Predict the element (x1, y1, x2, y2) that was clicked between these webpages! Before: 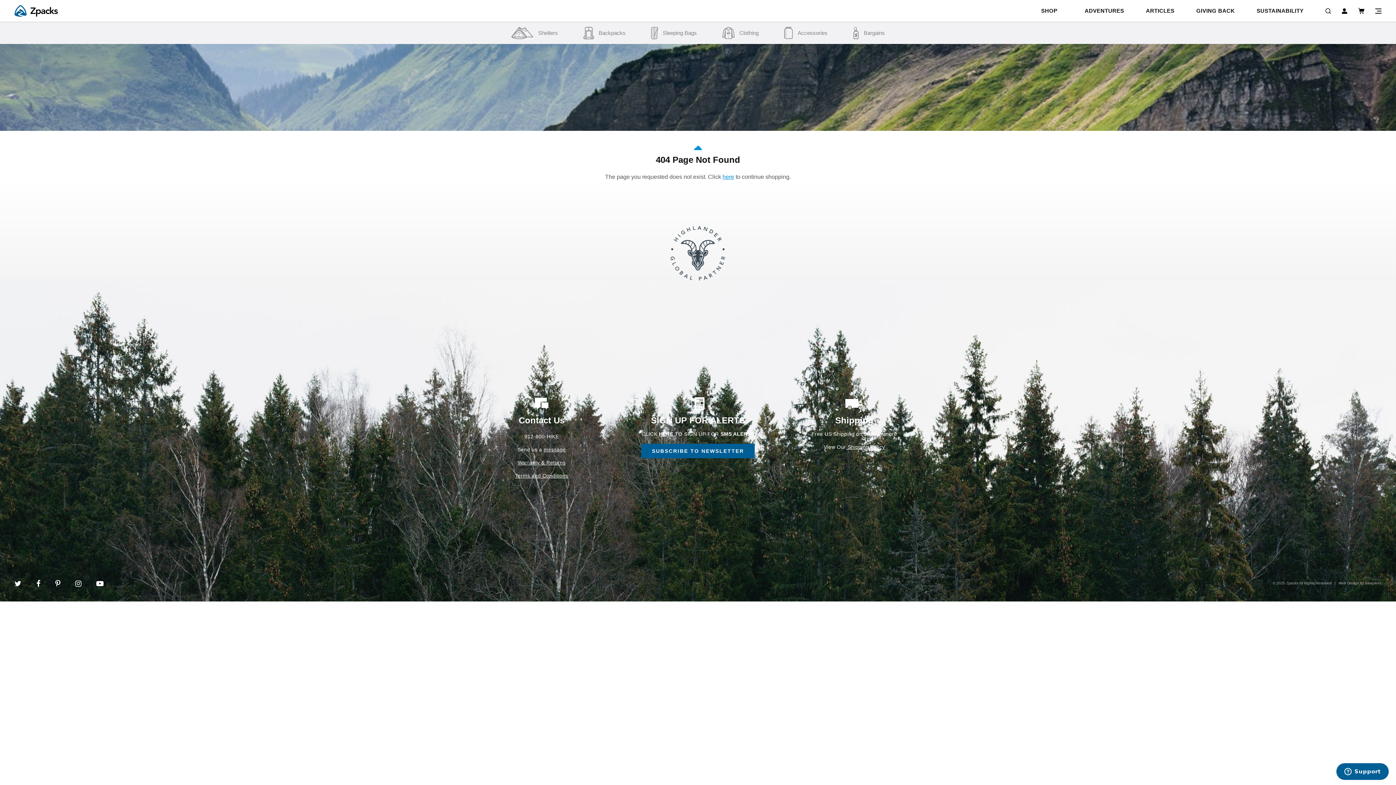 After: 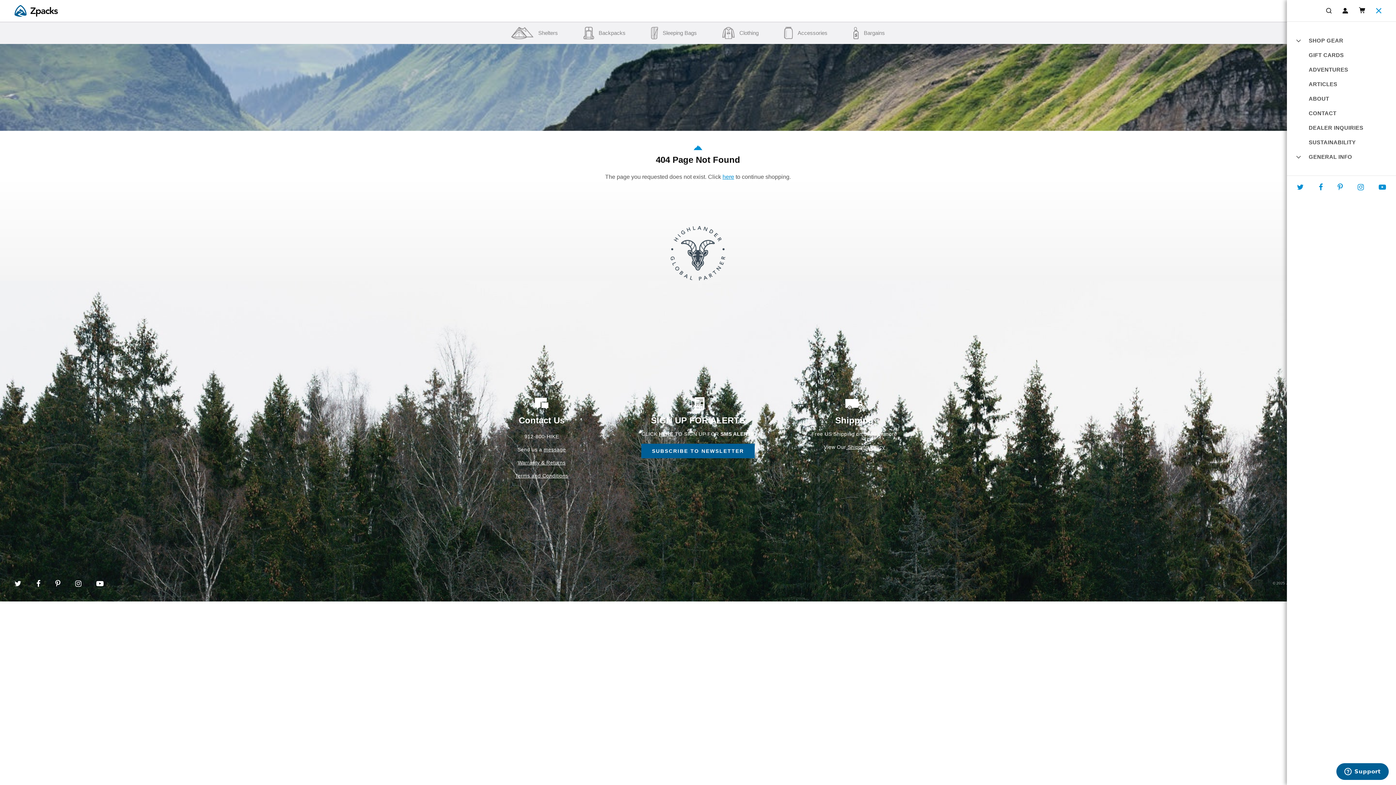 Action: bbox: (1375, 7, 1381, 16)